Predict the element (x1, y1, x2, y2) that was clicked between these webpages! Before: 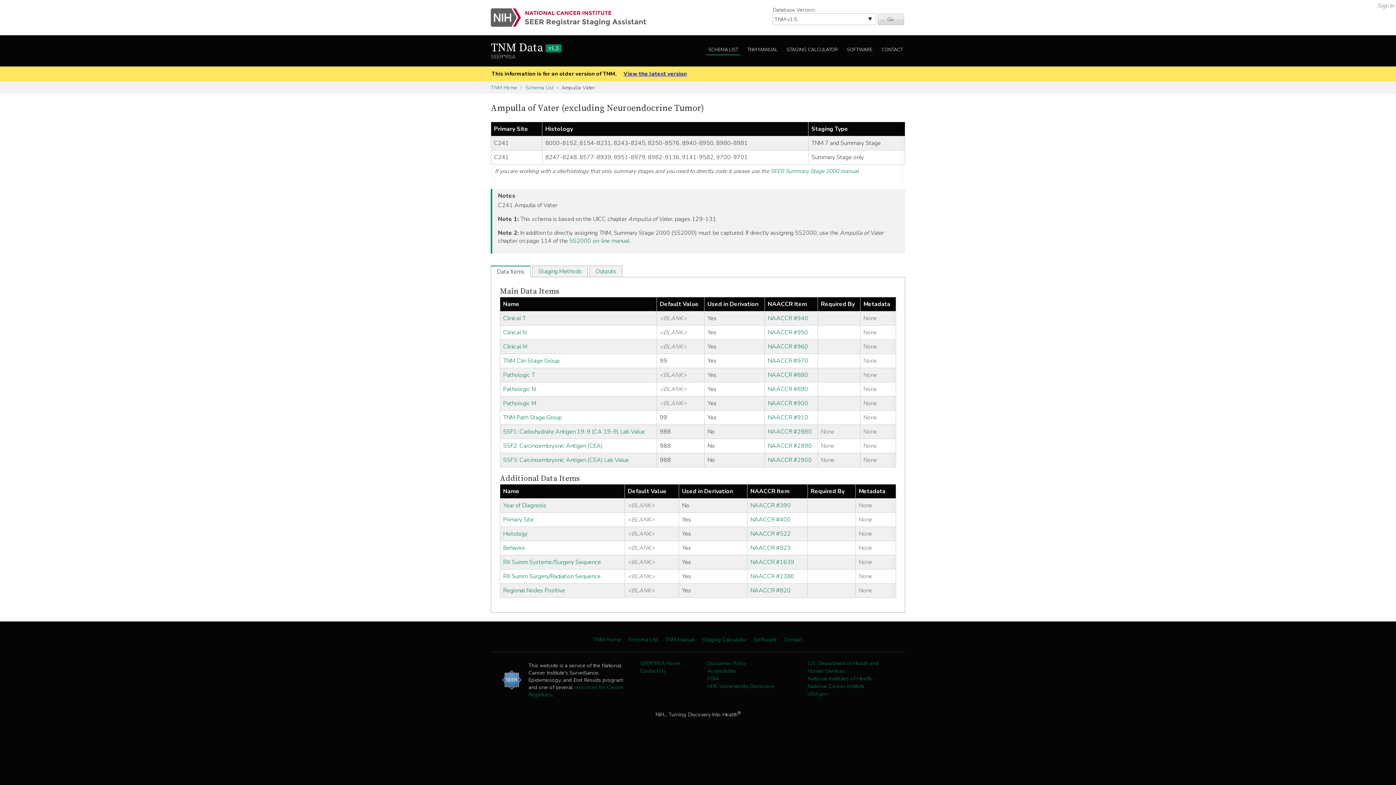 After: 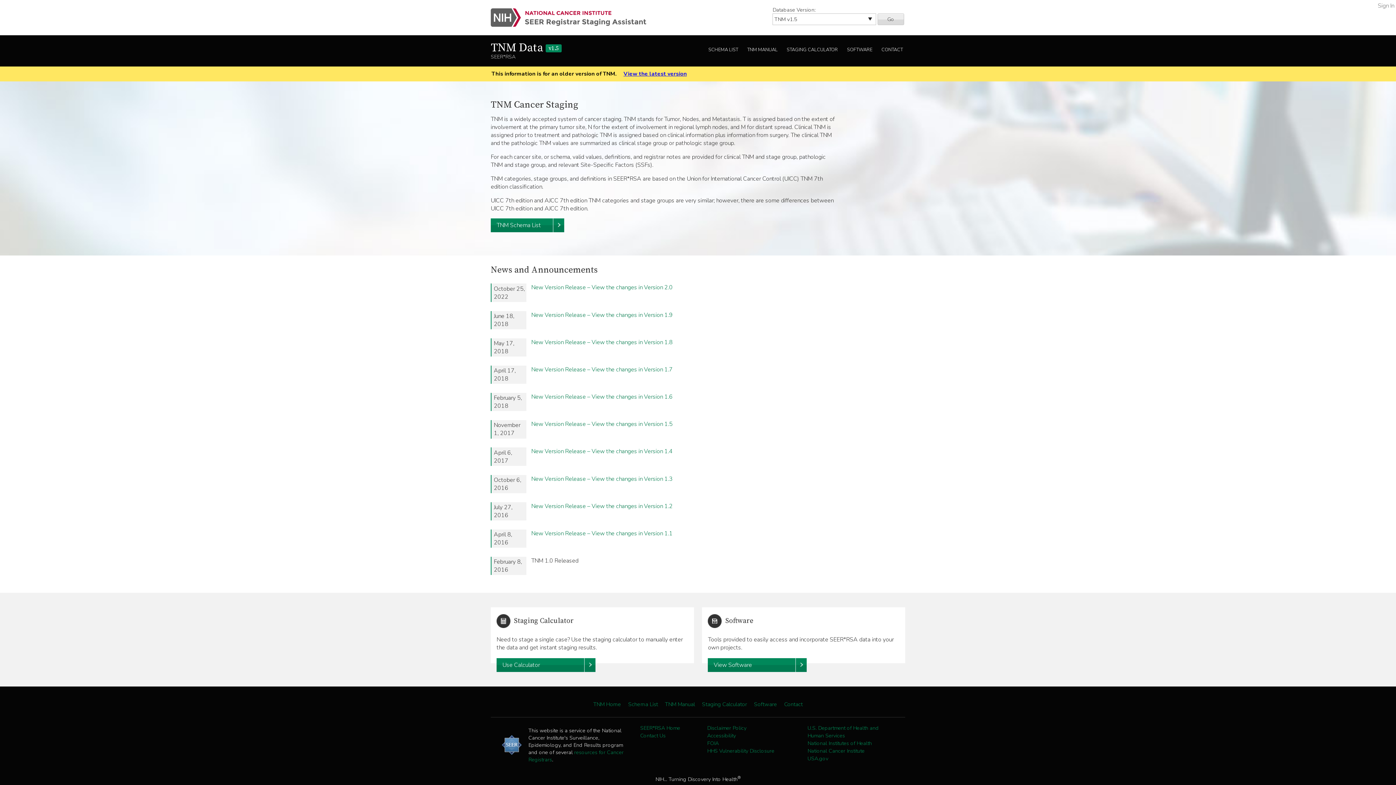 Action: bbox: (877, 13, 904, 25) label: Go